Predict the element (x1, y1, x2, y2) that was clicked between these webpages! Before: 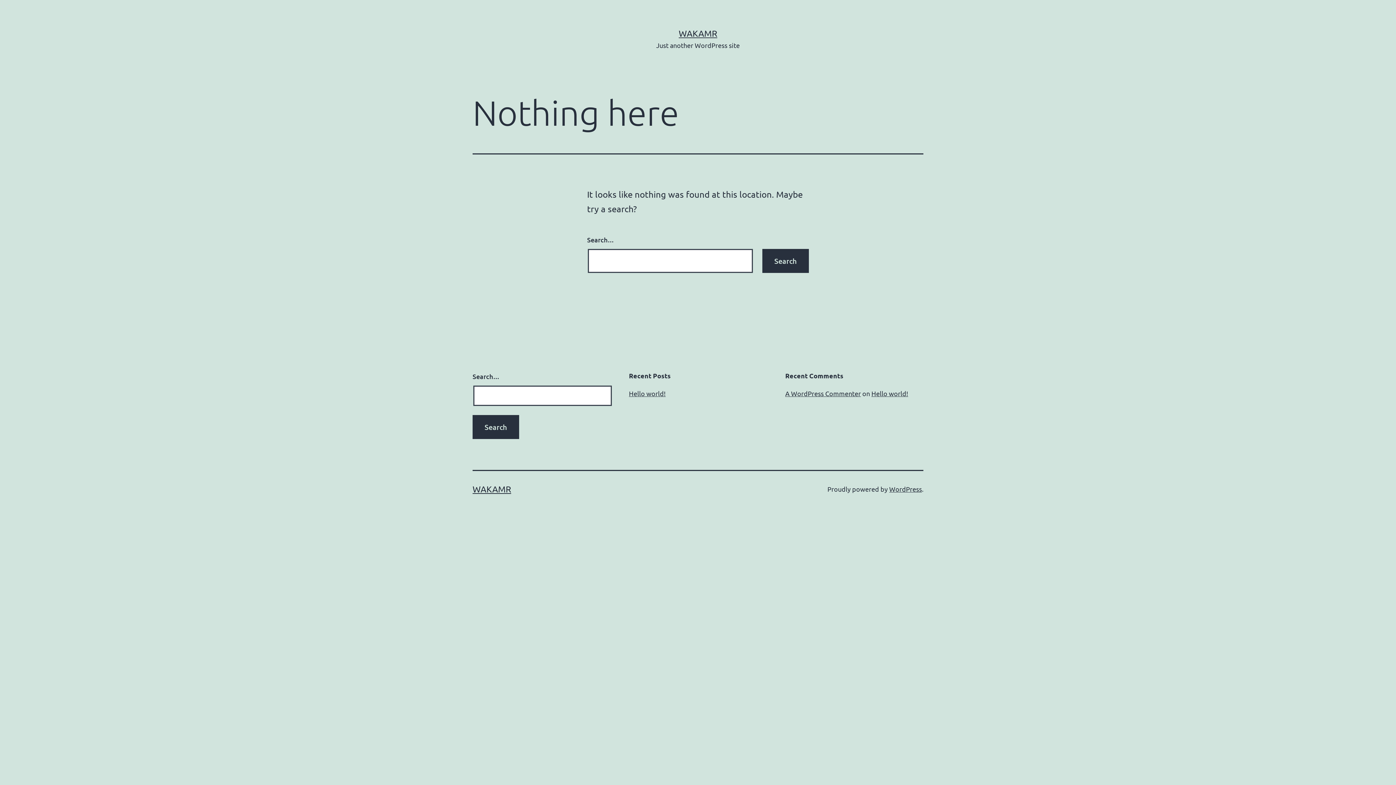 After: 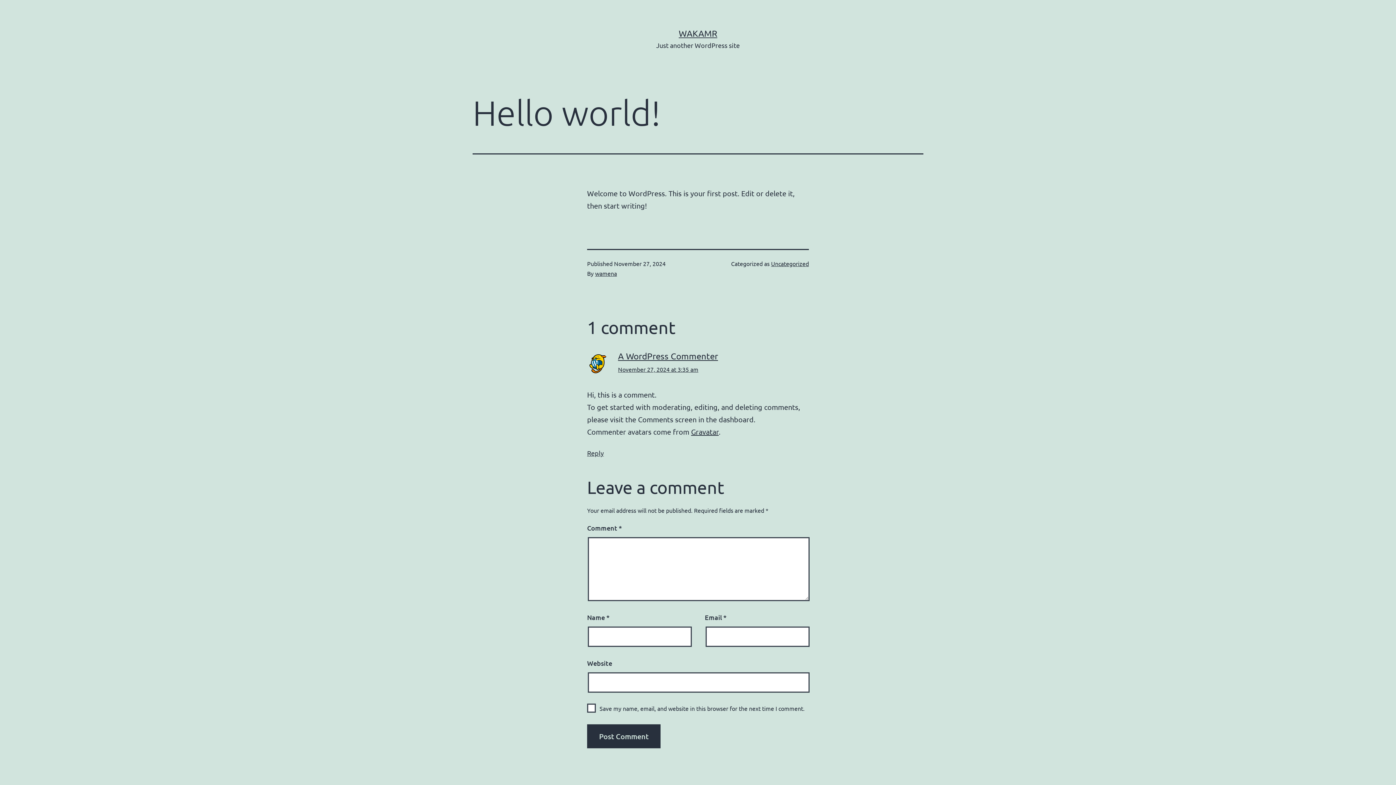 Action: label: Hello world! bbox: (629, 389, 665, 397)